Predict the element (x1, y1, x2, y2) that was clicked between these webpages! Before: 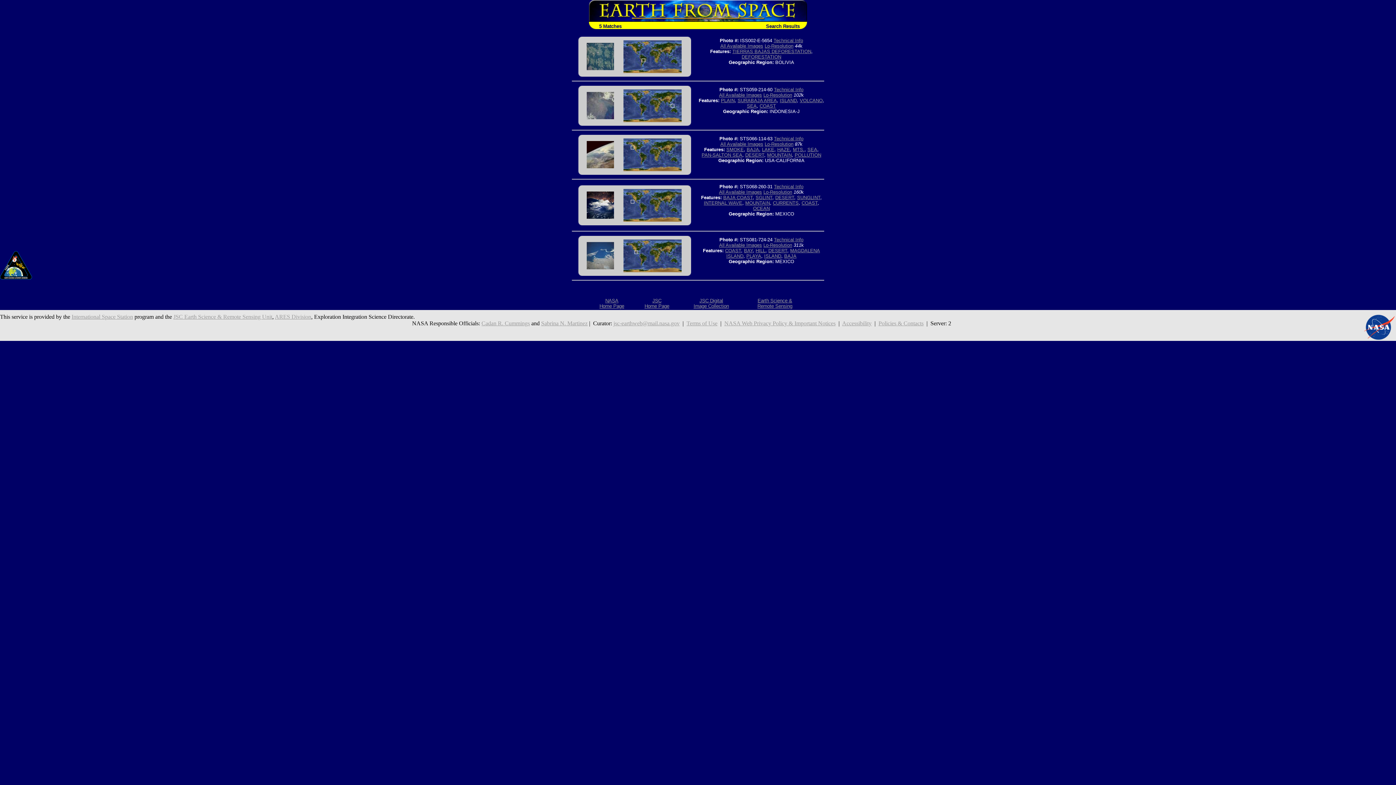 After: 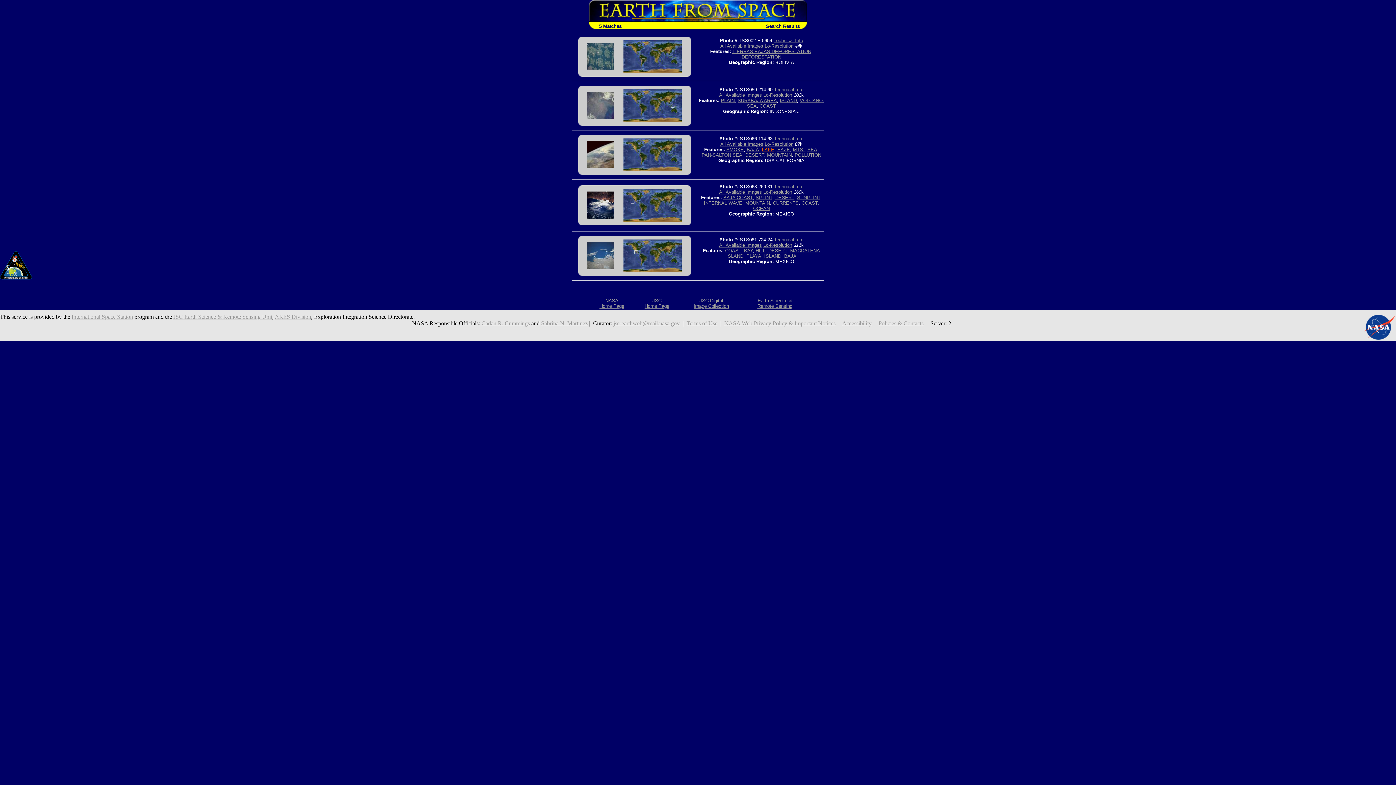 Action: bbox: (762, 146, 774, 152) label: LAKE